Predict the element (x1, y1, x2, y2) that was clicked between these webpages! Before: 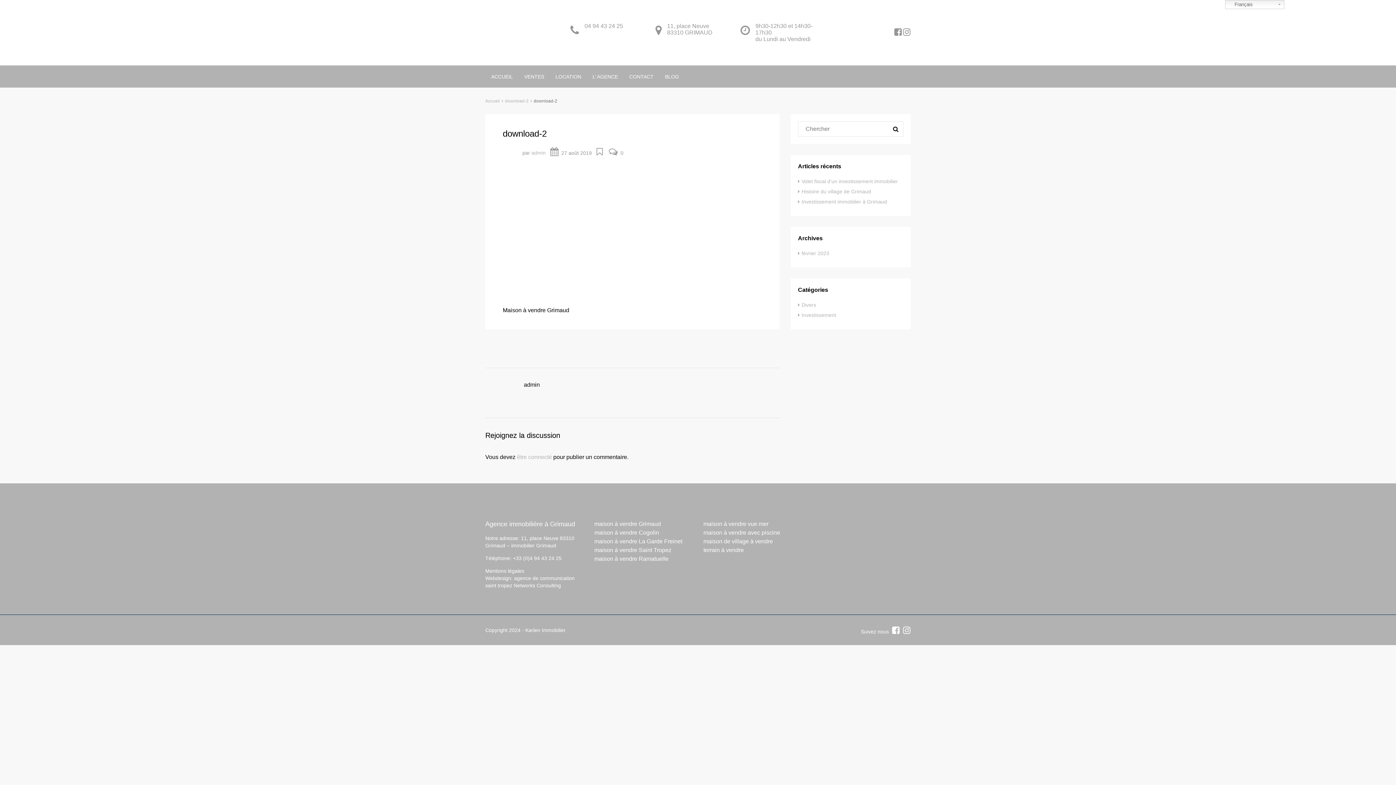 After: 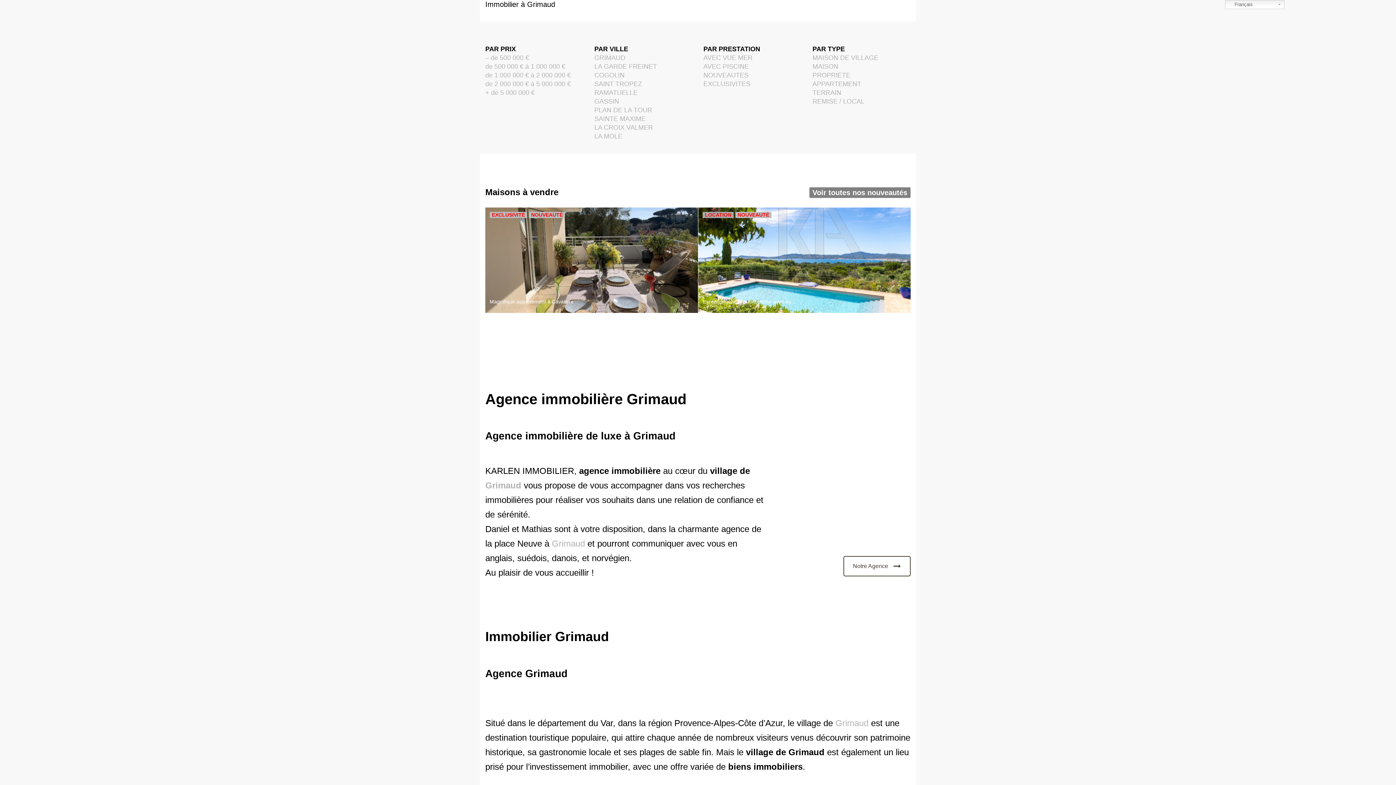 Action: label: VENTES bbox: (518, 65, 549, 87)